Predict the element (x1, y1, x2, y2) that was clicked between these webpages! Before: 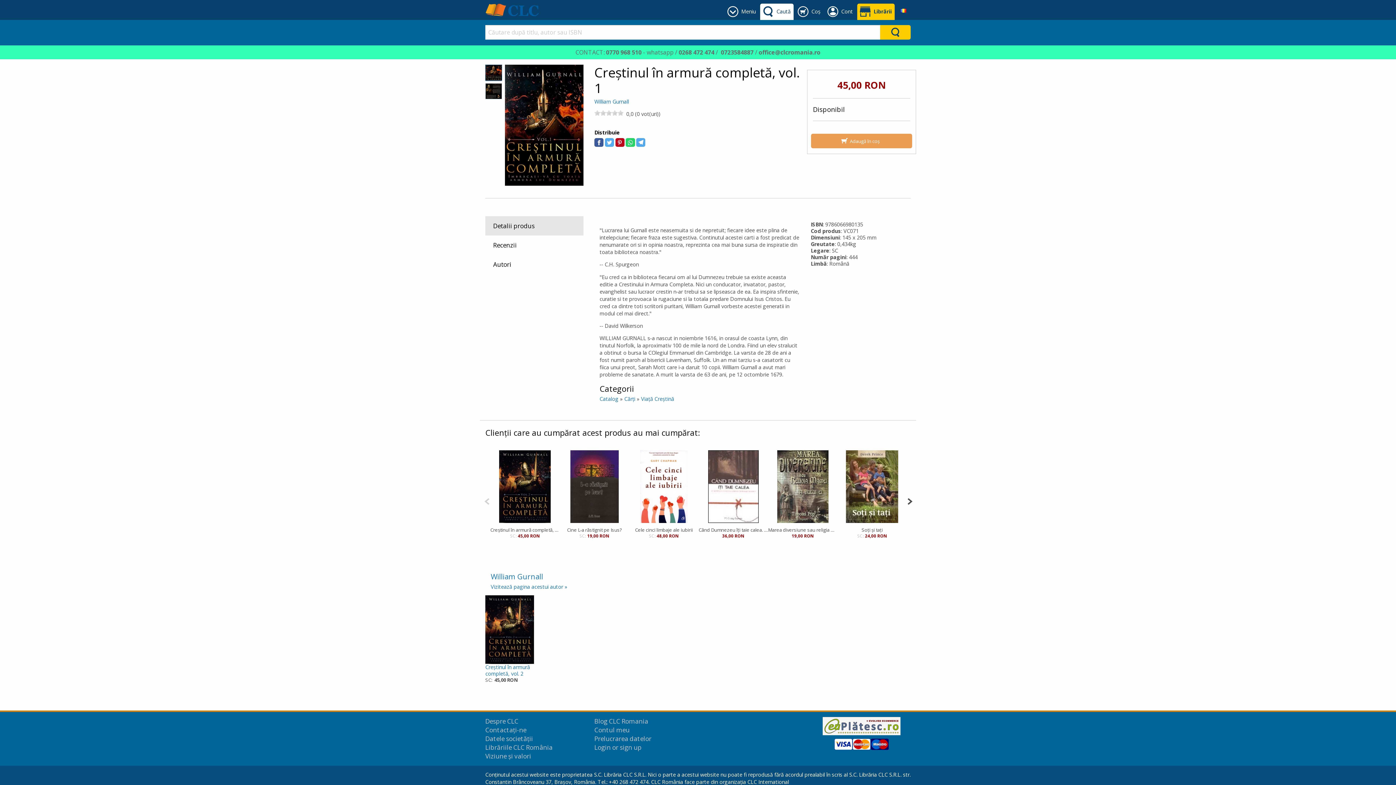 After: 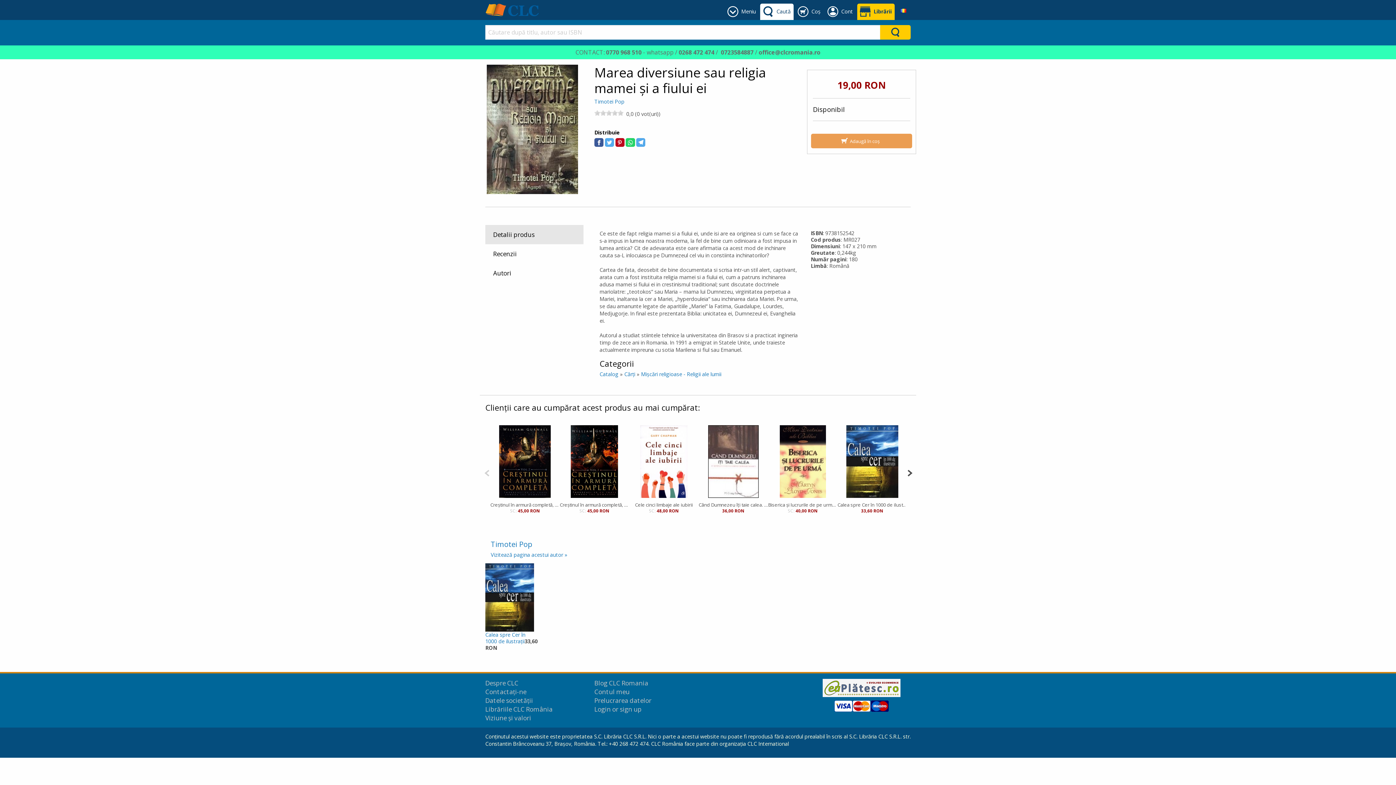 Action: bbox: (768, 526, 837, 533) label: Marea diversiune sau religia mamei şi a fiului ei